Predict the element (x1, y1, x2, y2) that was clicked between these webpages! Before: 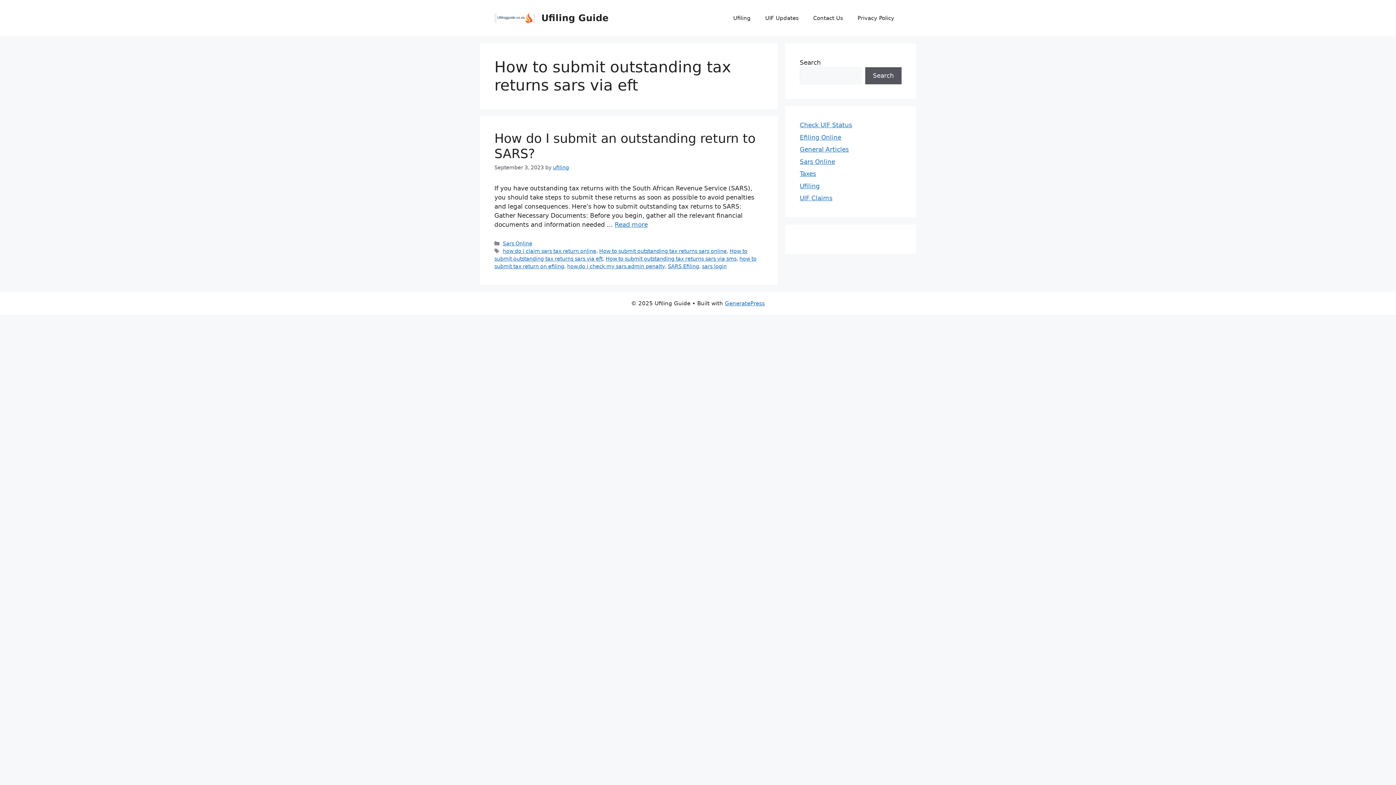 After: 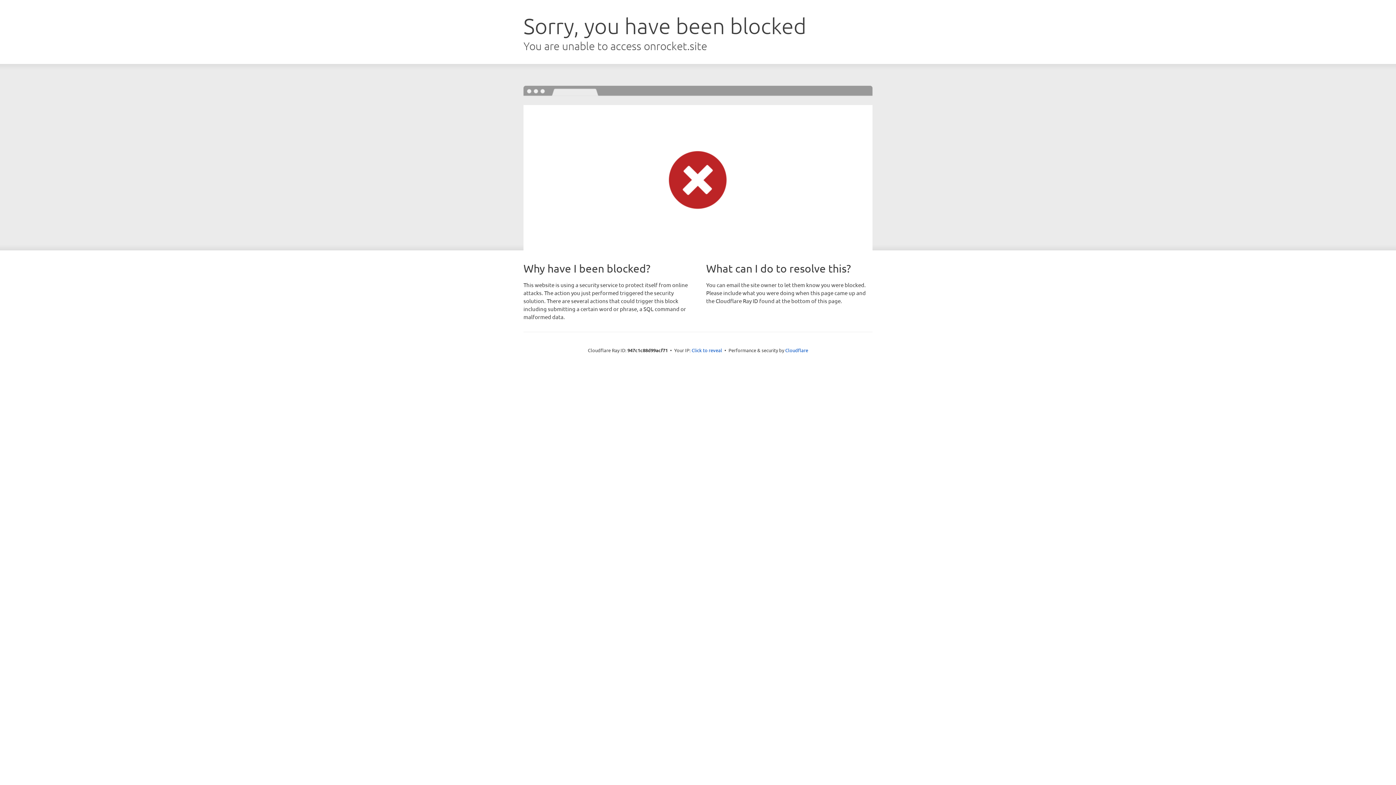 Action: bbox: (725, 300, 765, 306) label: GeneratePress